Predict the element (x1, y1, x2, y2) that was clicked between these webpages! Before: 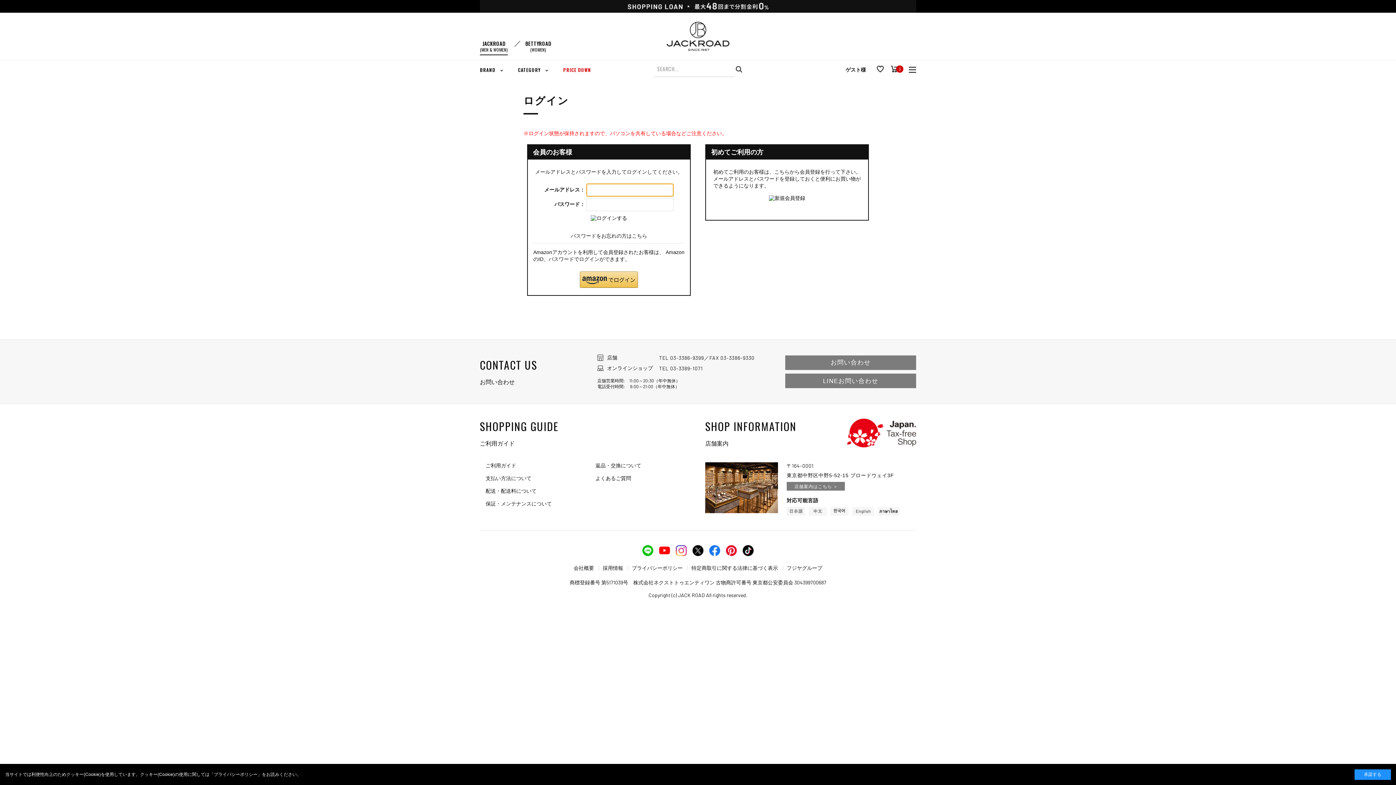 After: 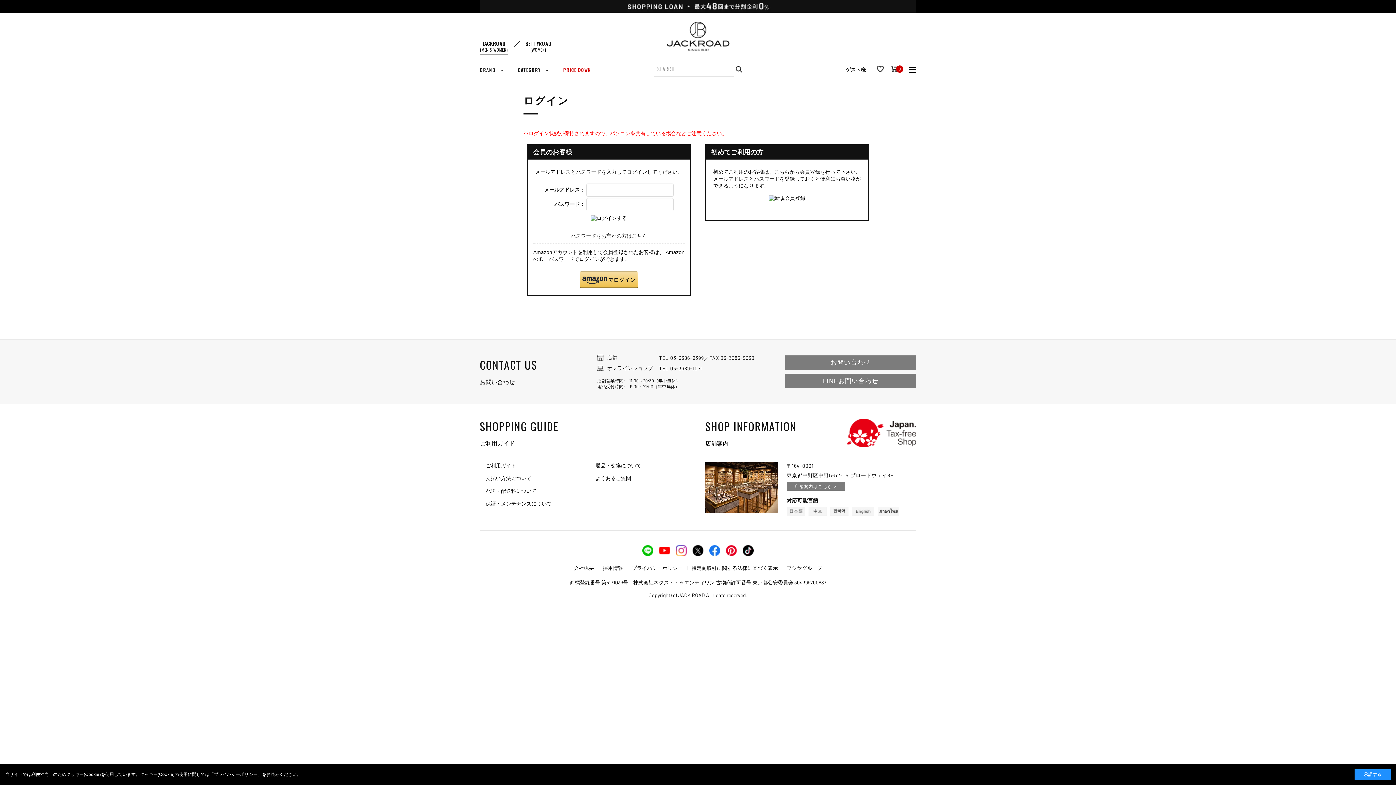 Action: bbox: (709, 545, 720, 556)